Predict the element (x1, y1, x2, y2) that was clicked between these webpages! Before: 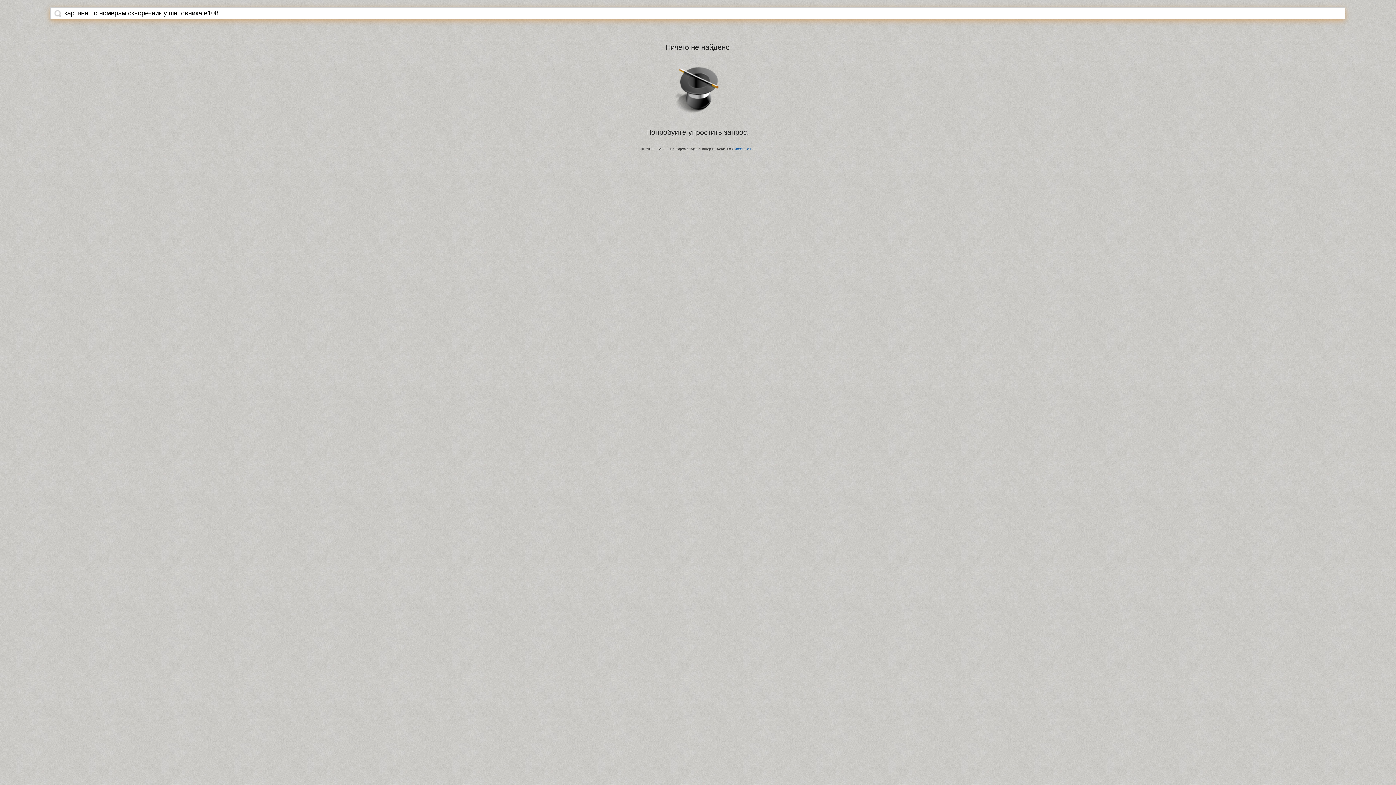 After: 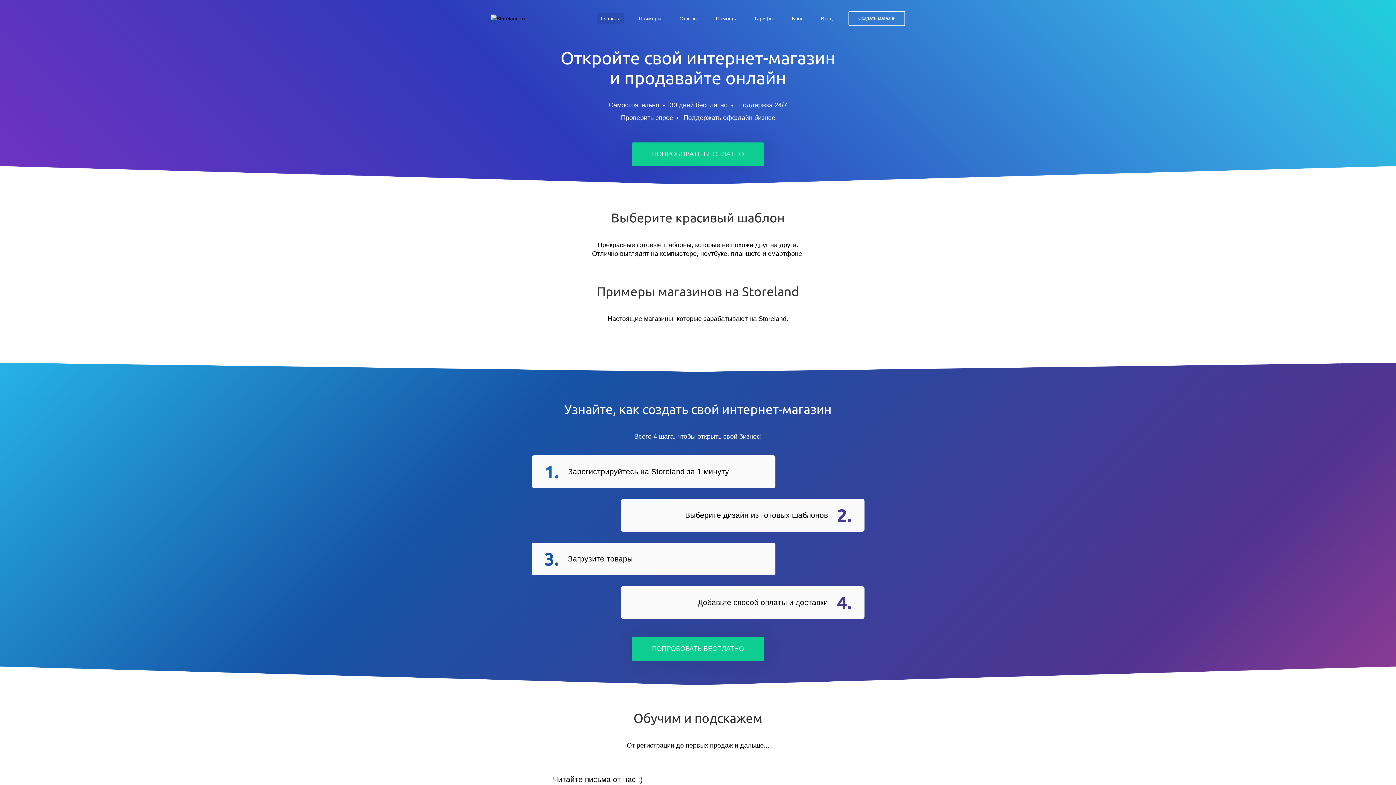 Action: label: StoreLand.Ru bbox: (734, 147, 754, 150)